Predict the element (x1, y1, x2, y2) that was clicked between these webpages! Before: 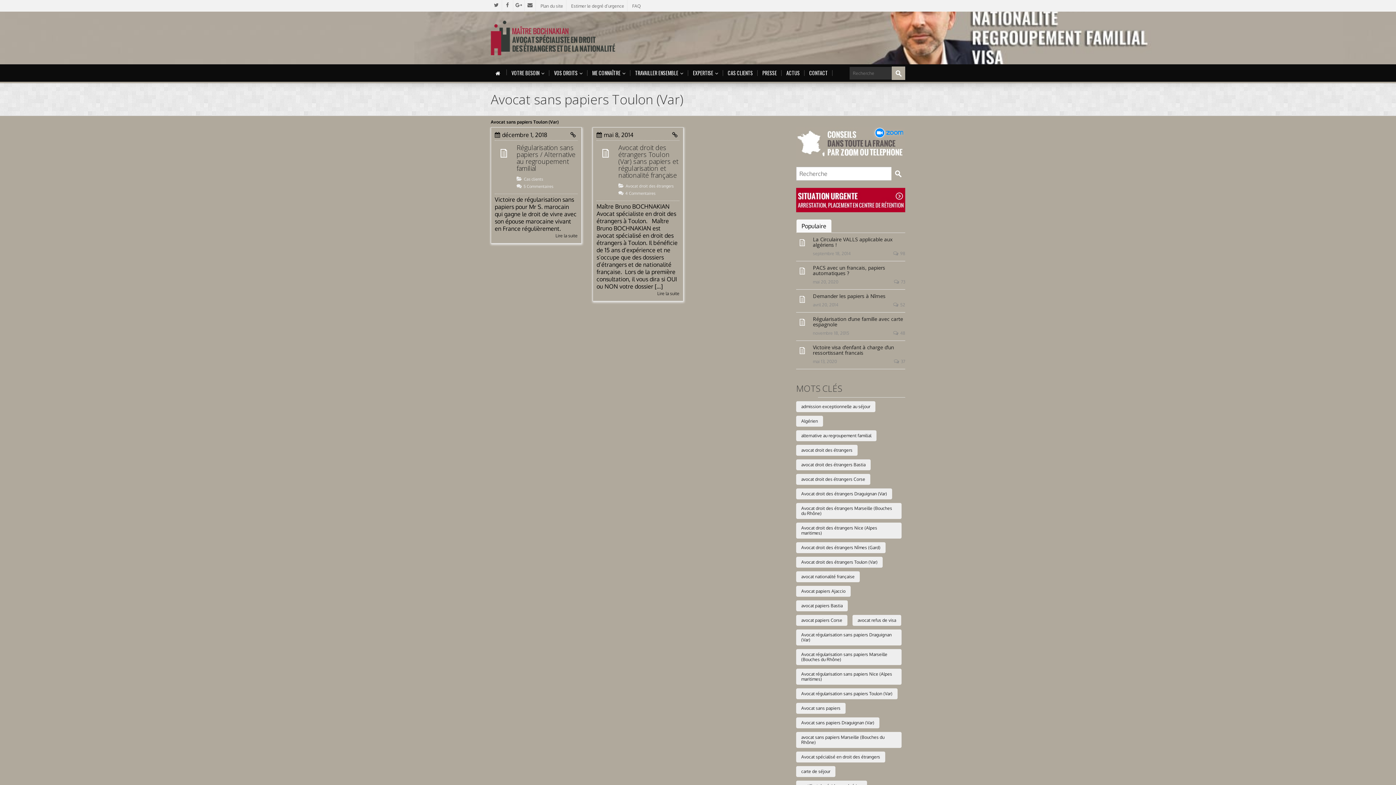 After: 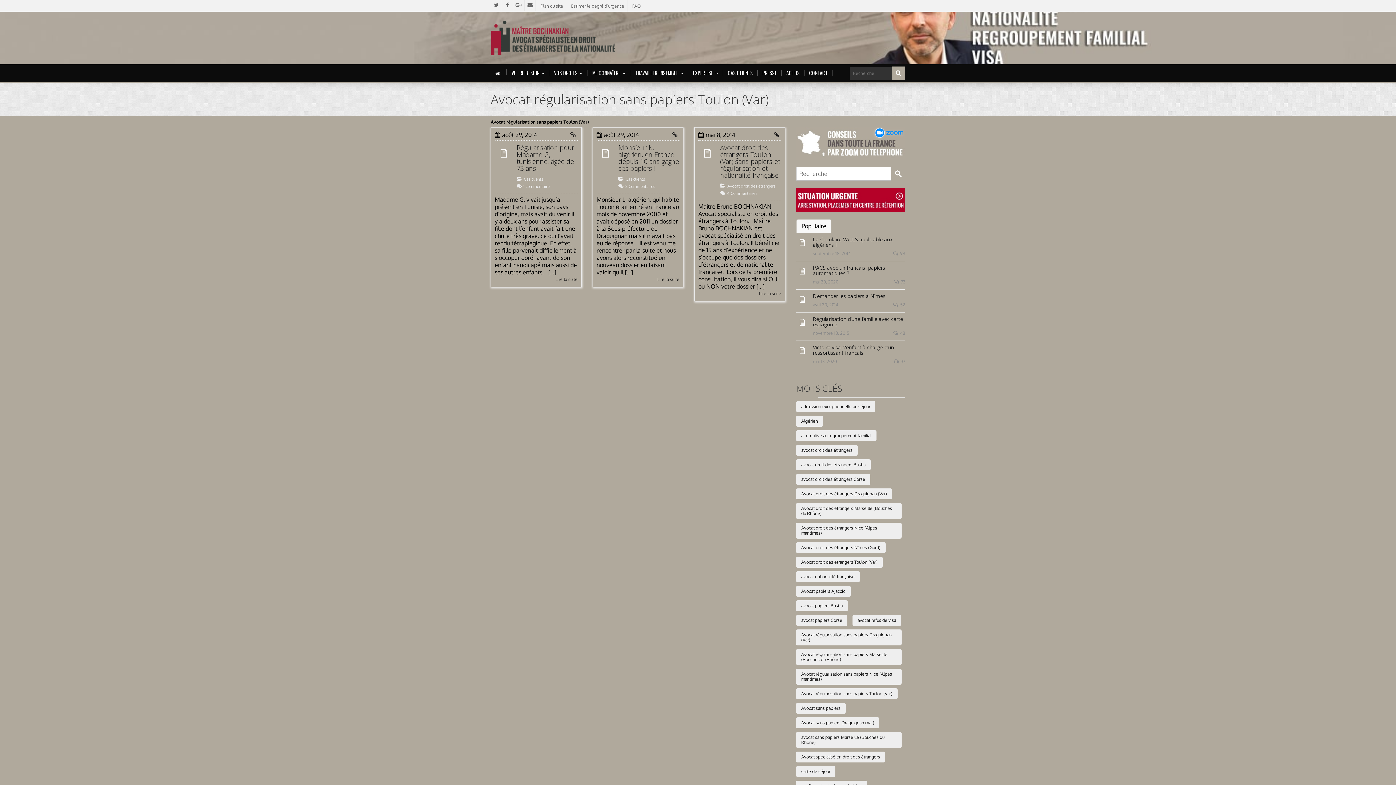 Action: bbox: (796, 688, 897, 699) label: Avocat régularisation sans papiers Toulon (Var) (3 éléments)